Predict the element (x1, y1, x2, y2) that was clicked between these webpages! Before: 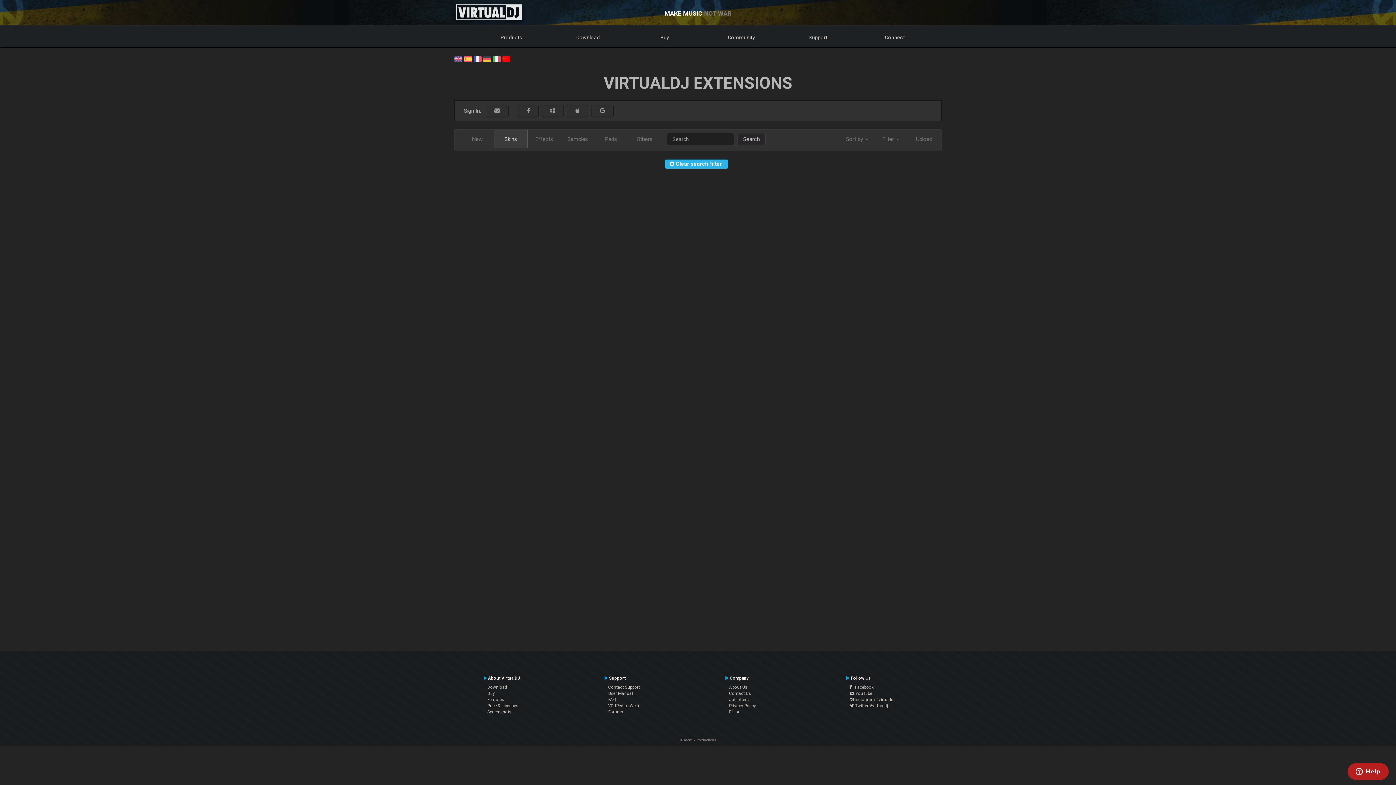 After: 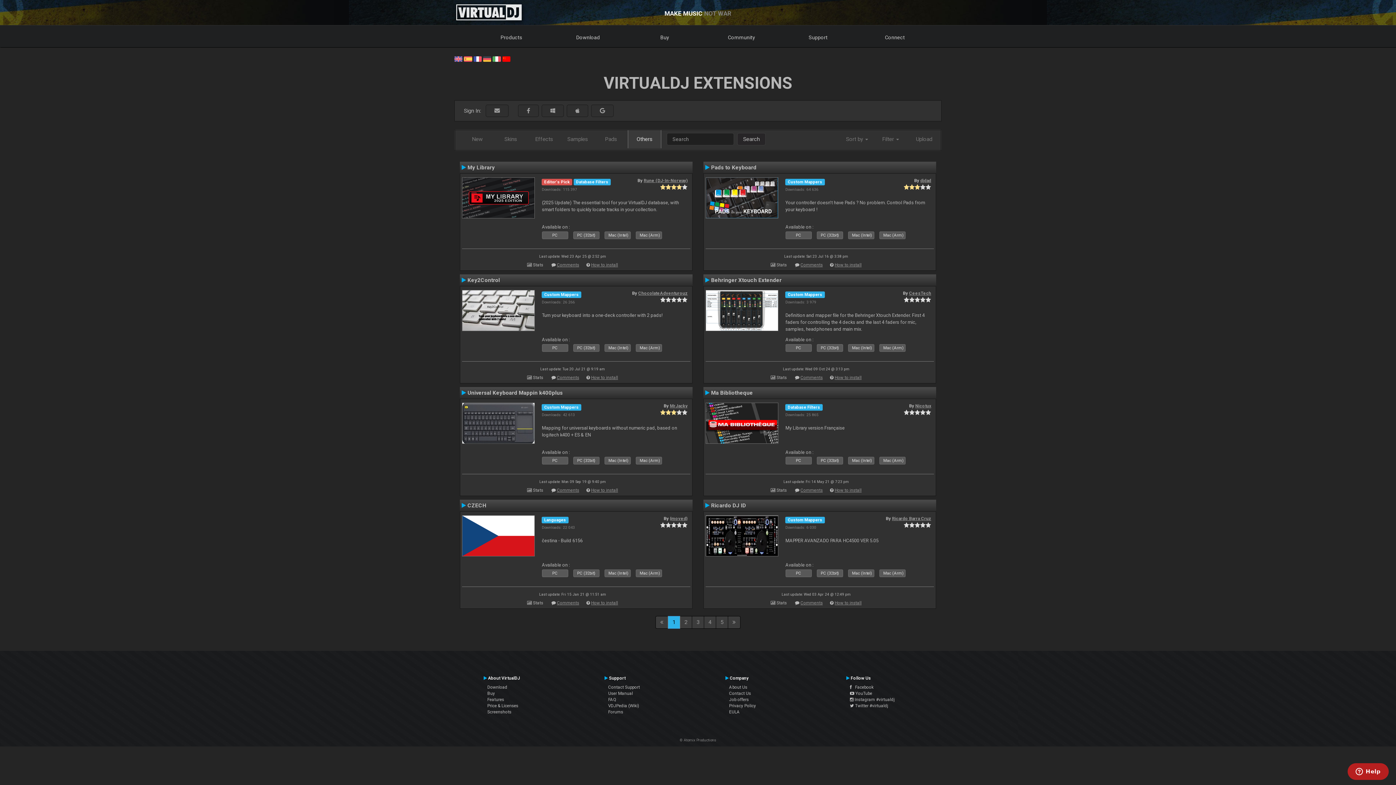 Action: label: Others bbox: (628, 130, 661, 148)